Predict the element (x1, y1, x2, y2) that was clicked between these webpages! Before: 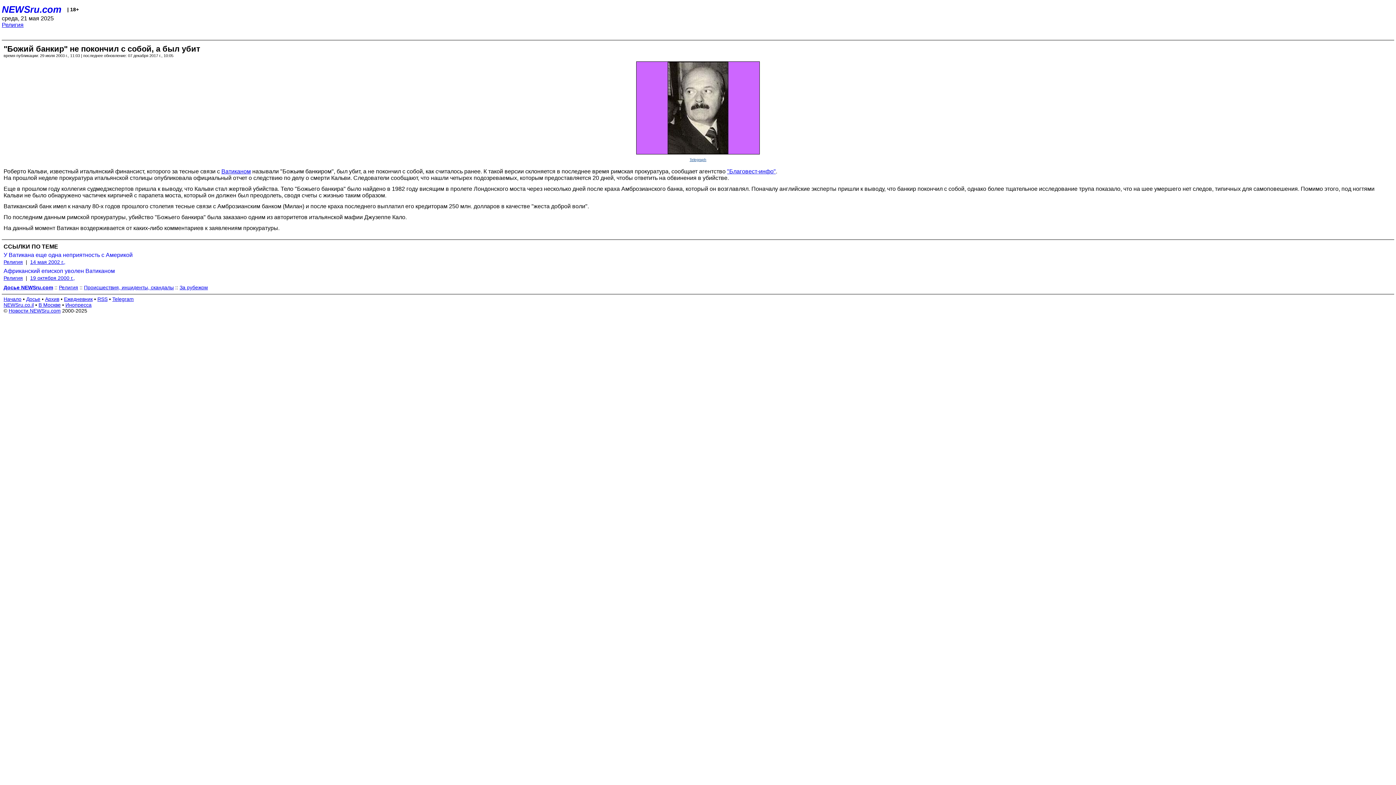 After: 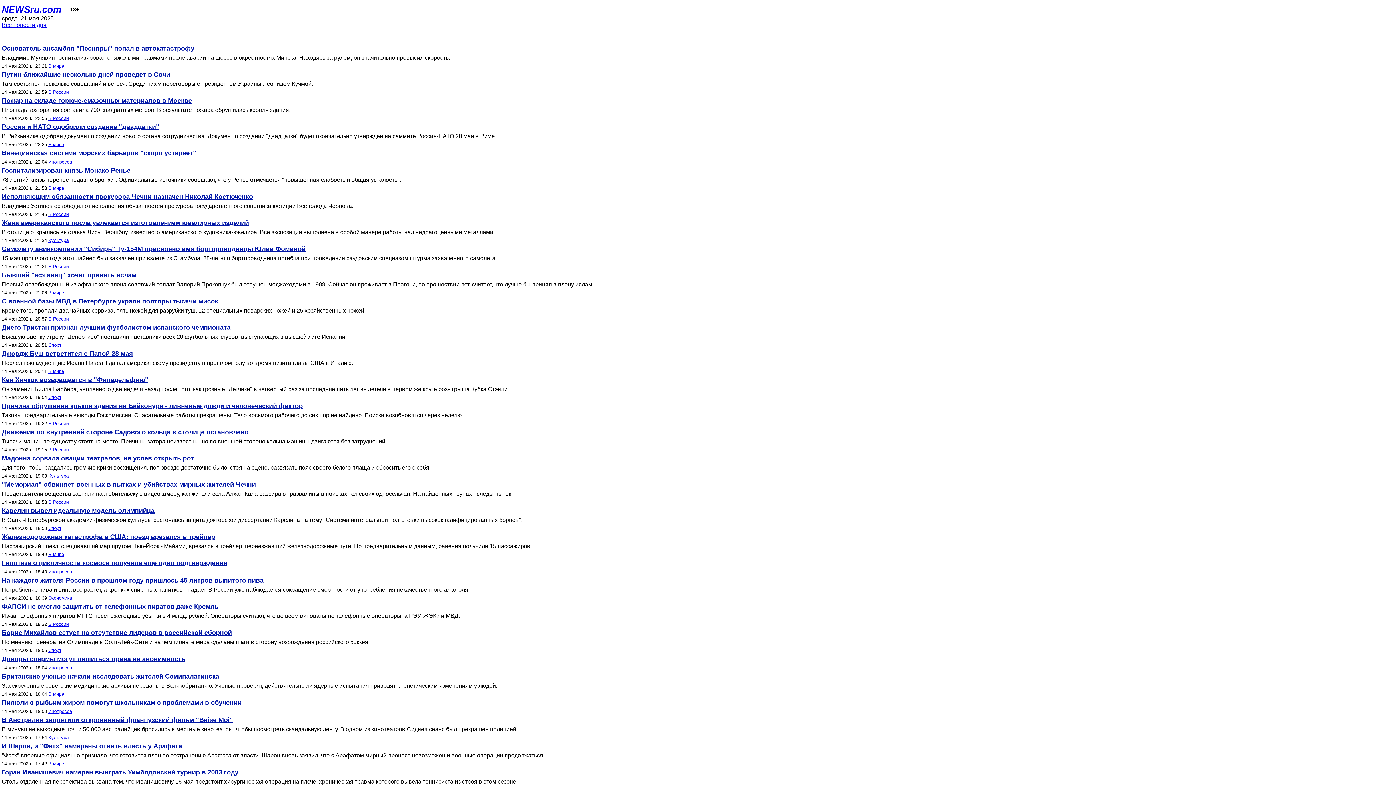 Action: label: 14 мая 2002 г., bbox: (30, 259, 65, 264)